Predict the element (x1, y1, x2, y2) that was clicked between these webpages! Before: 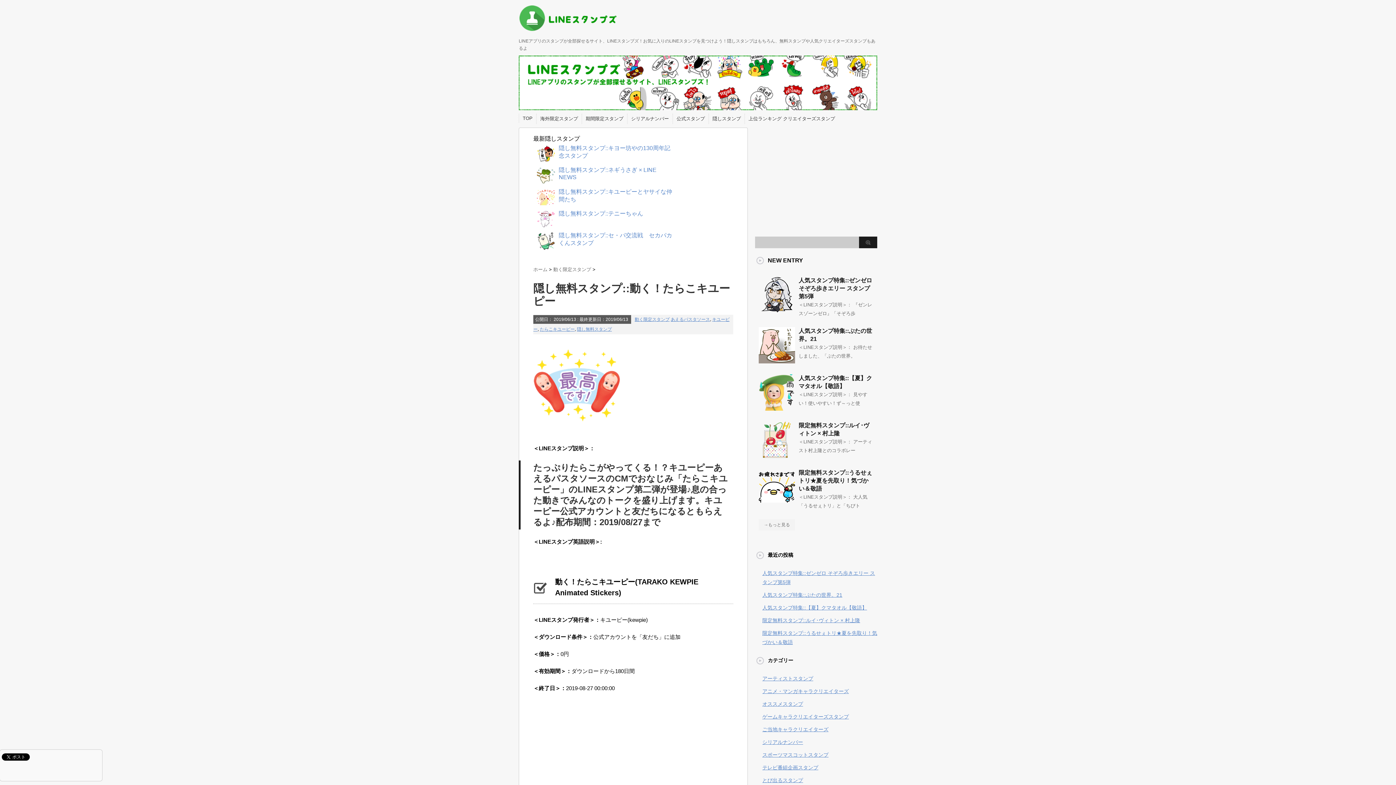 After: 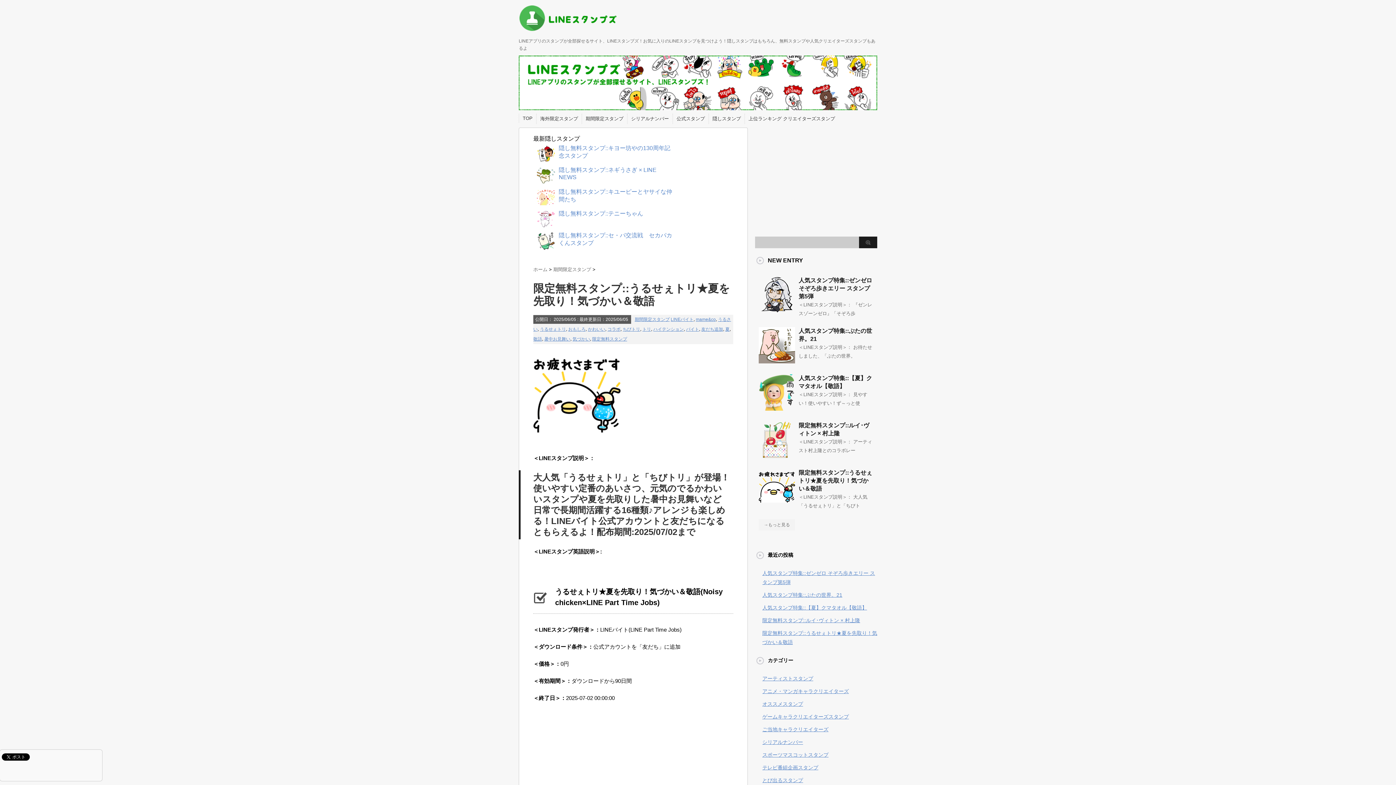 Action: label: 限定無料スタンプ::うるせぇトリ★夏を先取り！気づかい＆敬語 bbox: (798, 469, 872, 492)